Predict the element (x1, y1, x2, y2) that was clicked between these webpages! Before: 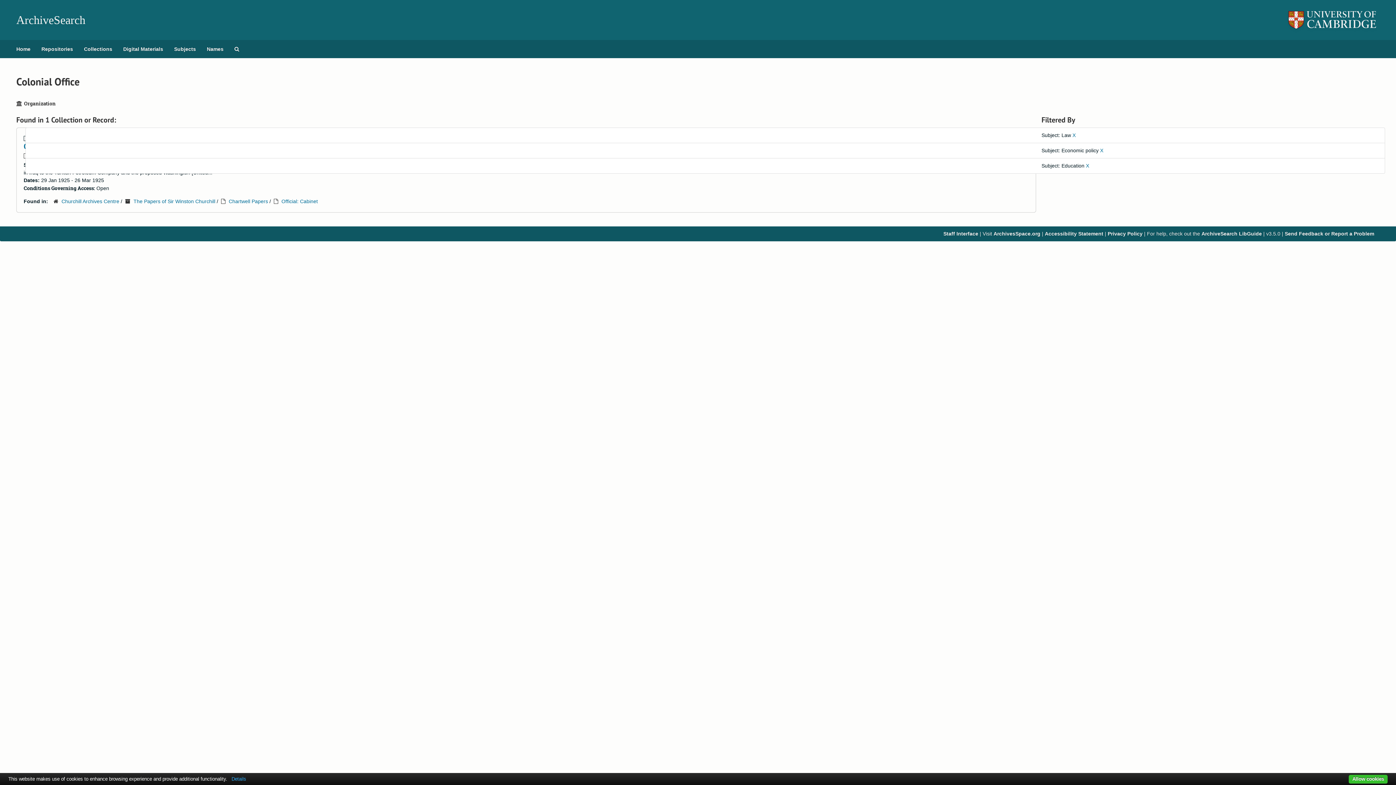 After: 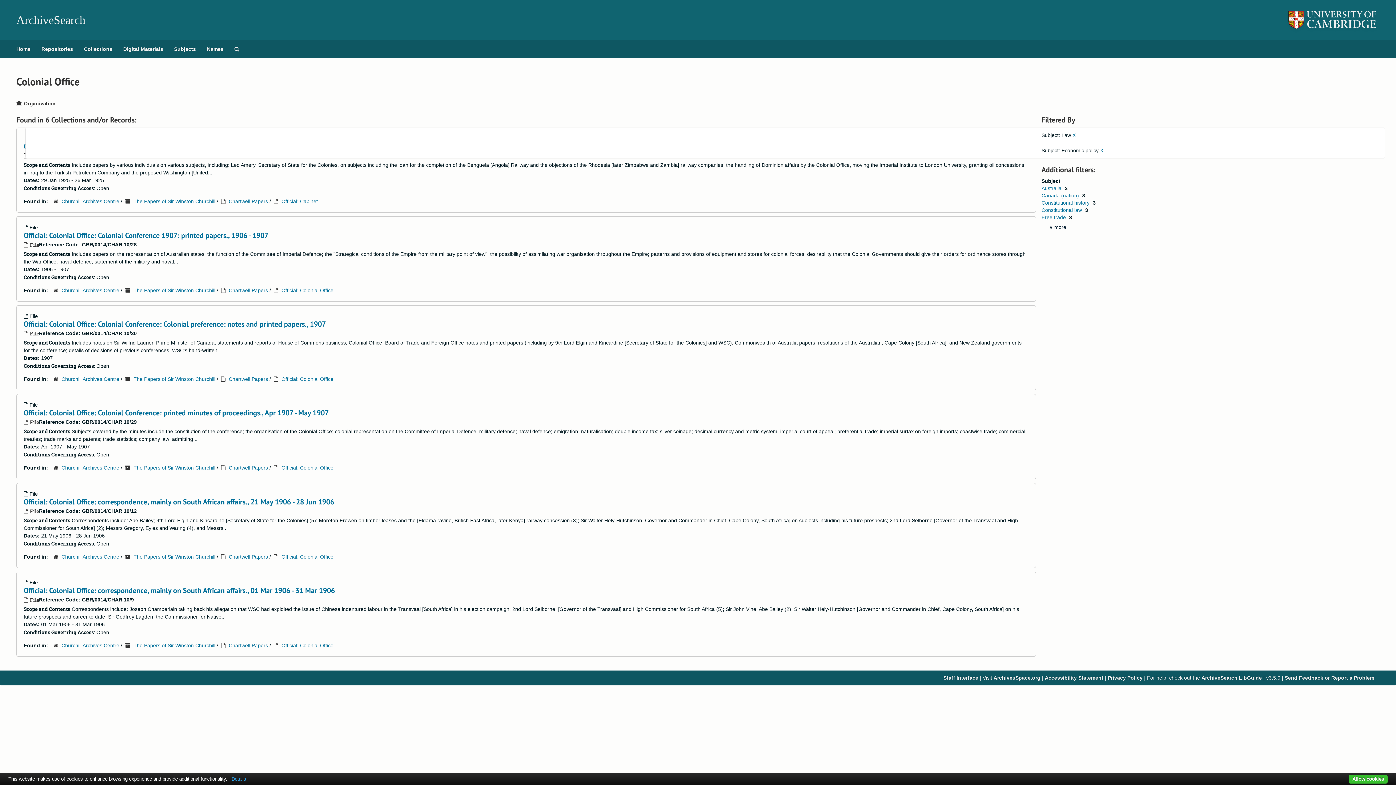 Action: label: X bbox: (1086, 162, 1089, 168)